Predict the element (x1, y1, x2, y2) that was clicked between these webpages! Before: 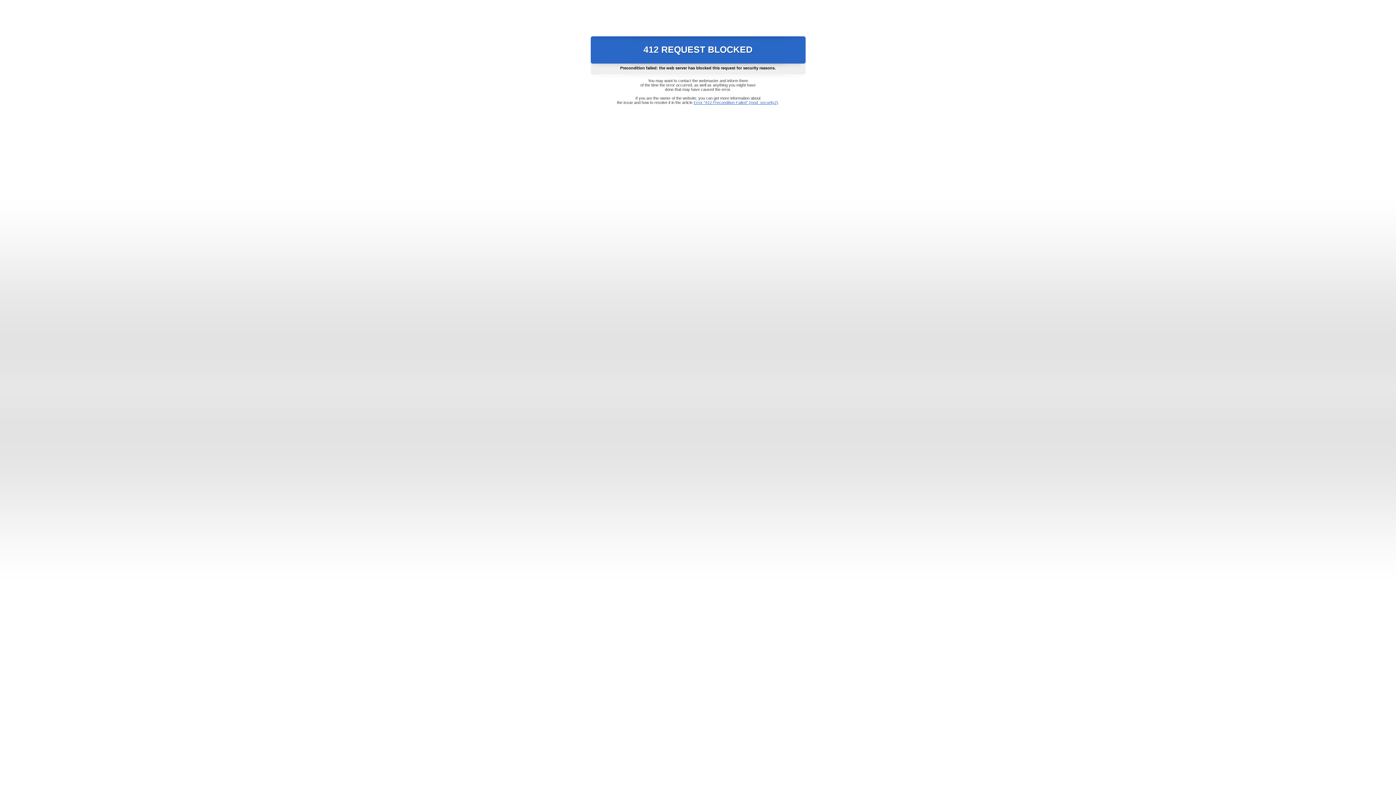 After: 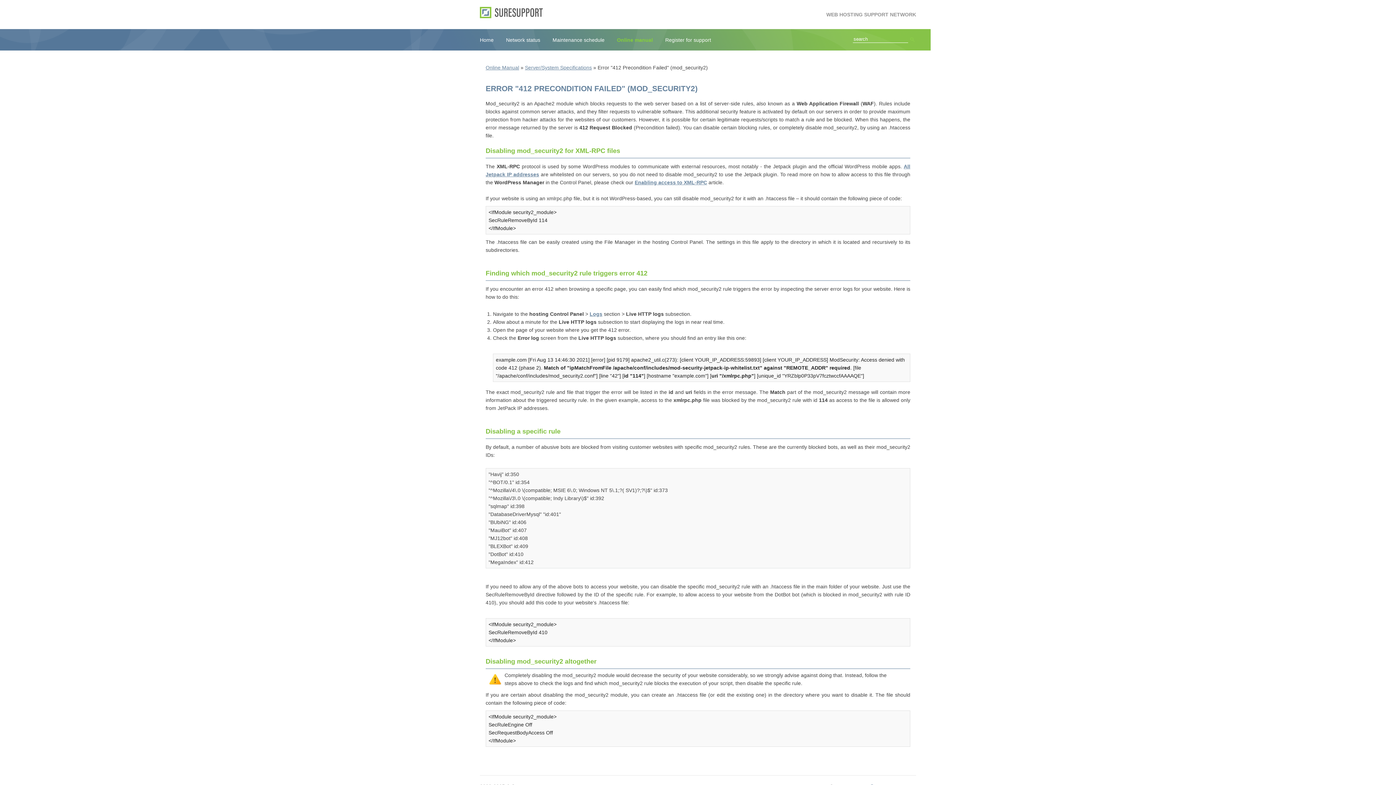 Action: bbox: (693, 100, 778, 104) label: Error "412 Precondition Failed" (mod_security2)